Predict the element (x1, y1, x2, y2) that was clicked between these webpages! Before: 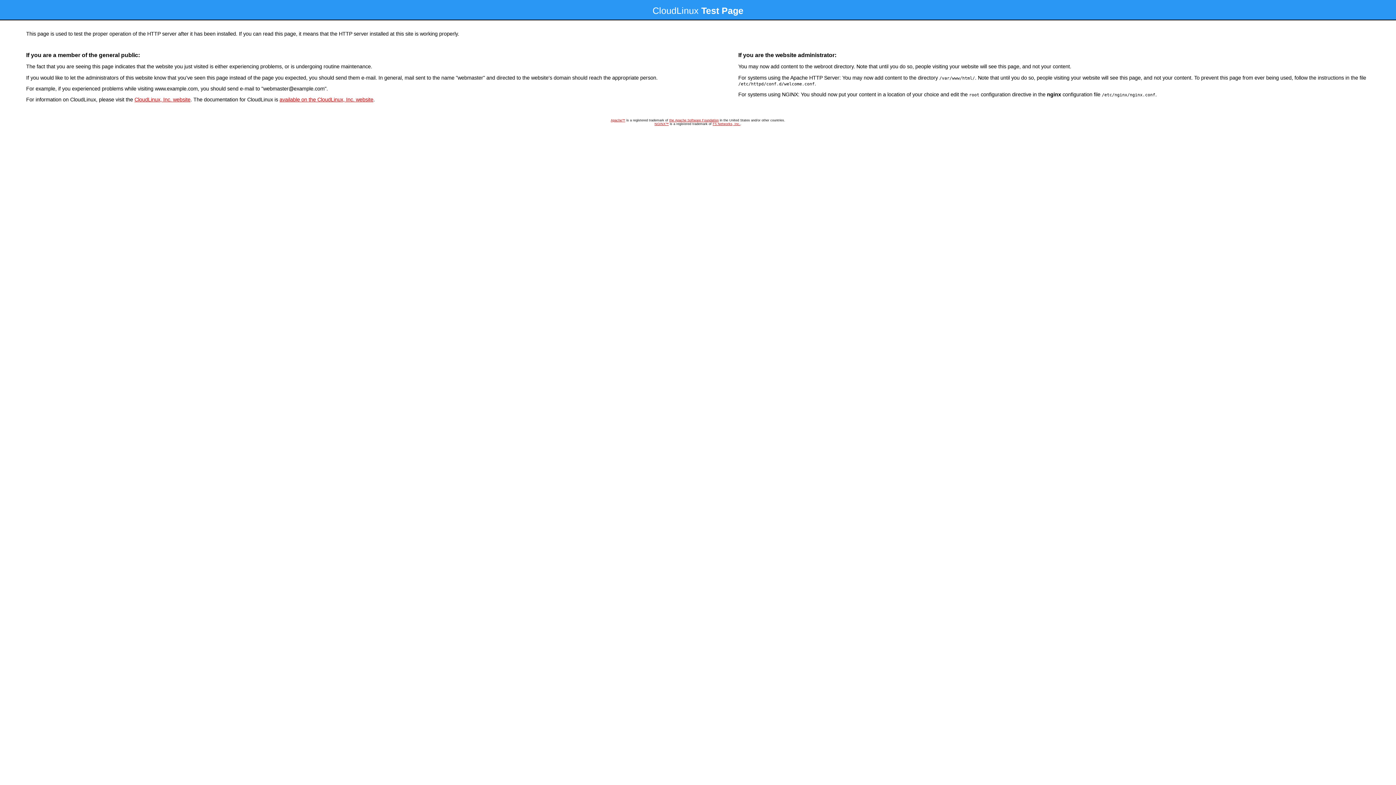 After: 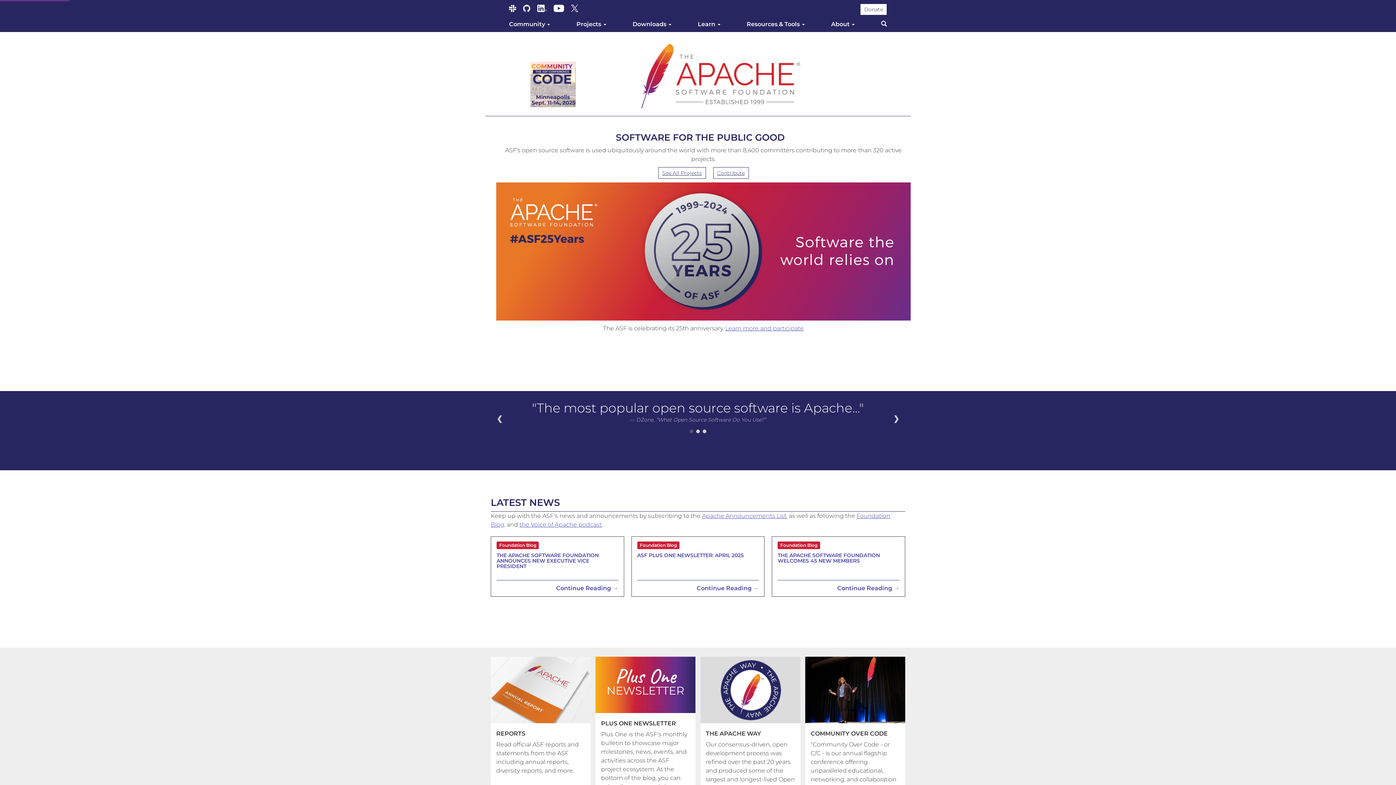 Action: bbox: (610, 118, 625, 122) label: Apache™